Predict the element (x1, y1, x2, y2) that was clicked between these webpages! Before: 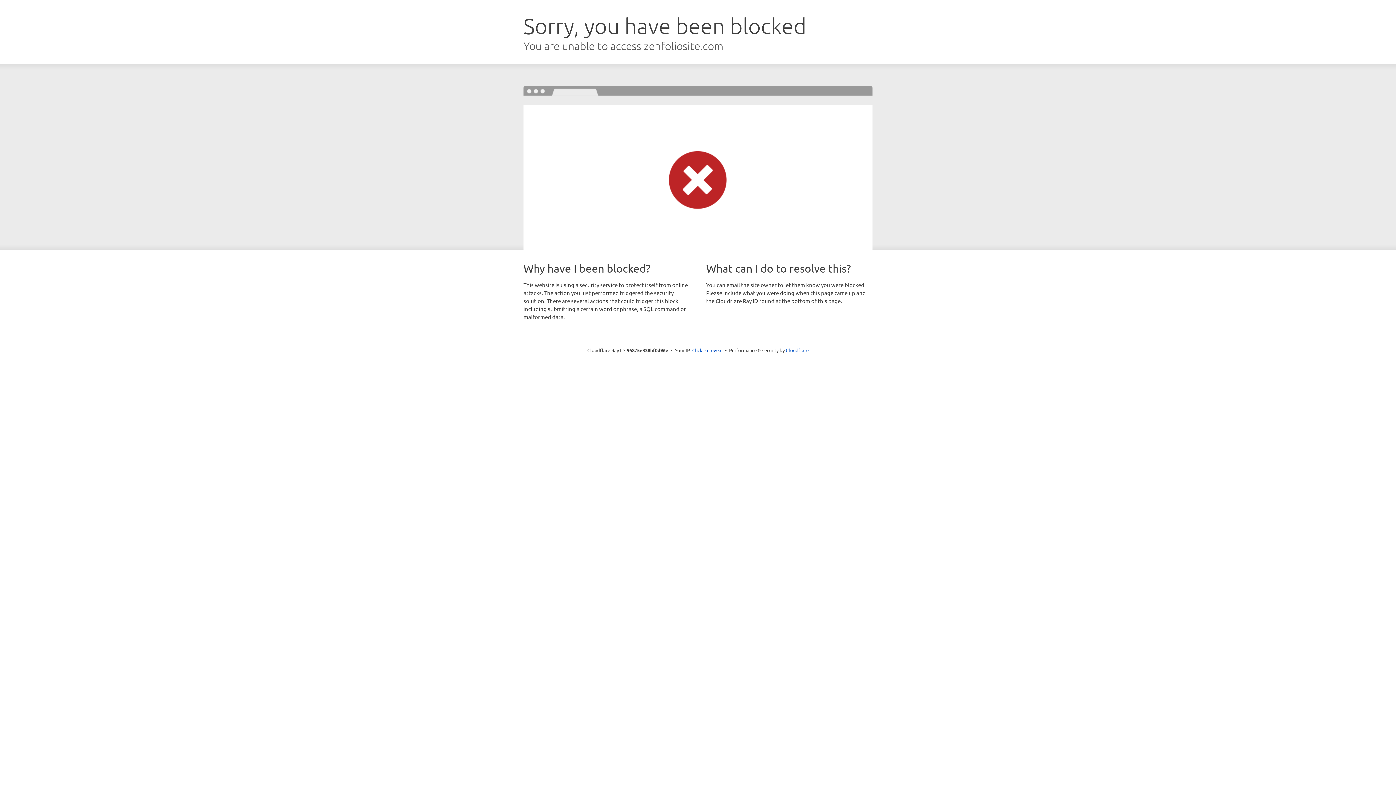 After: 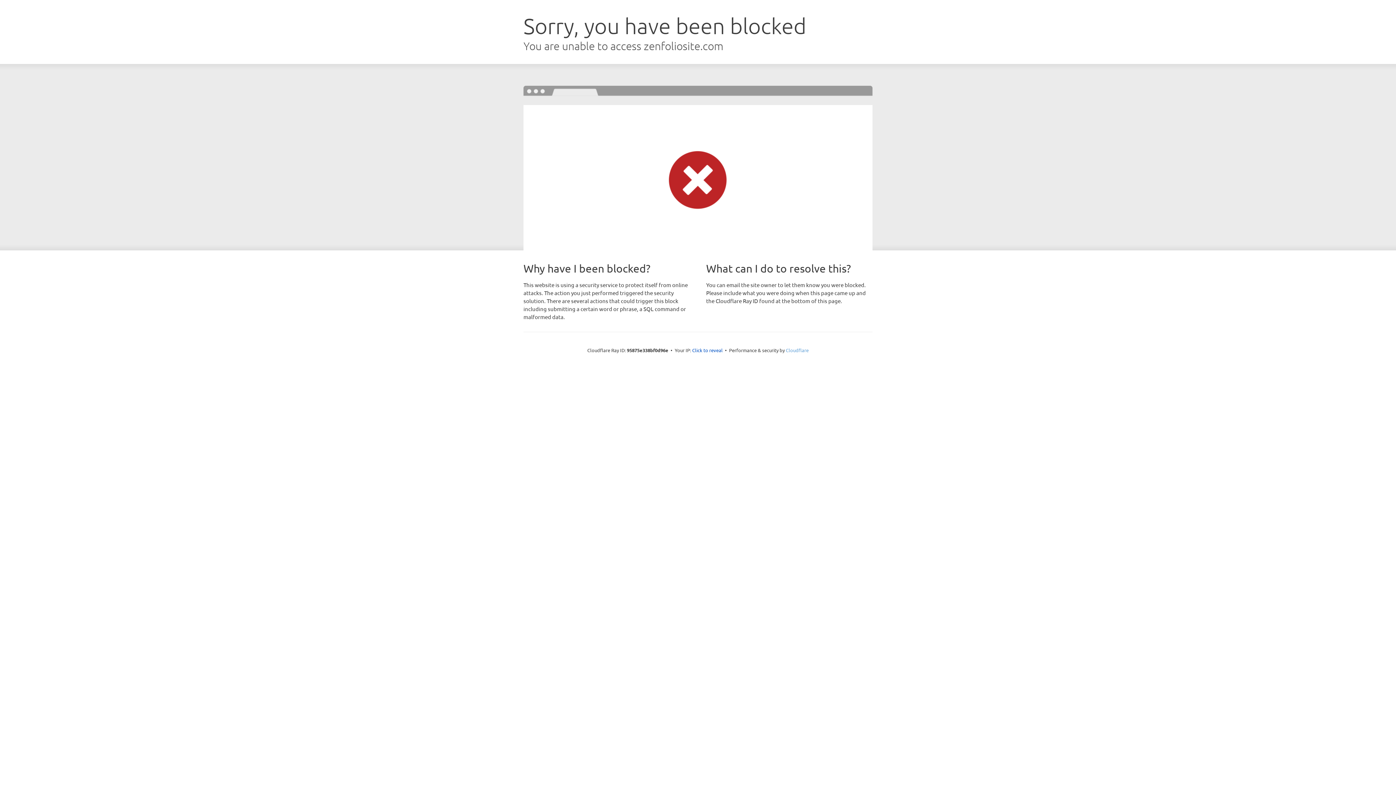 Action: bbox: (786, 347, 808, 353) label: Cloudflare